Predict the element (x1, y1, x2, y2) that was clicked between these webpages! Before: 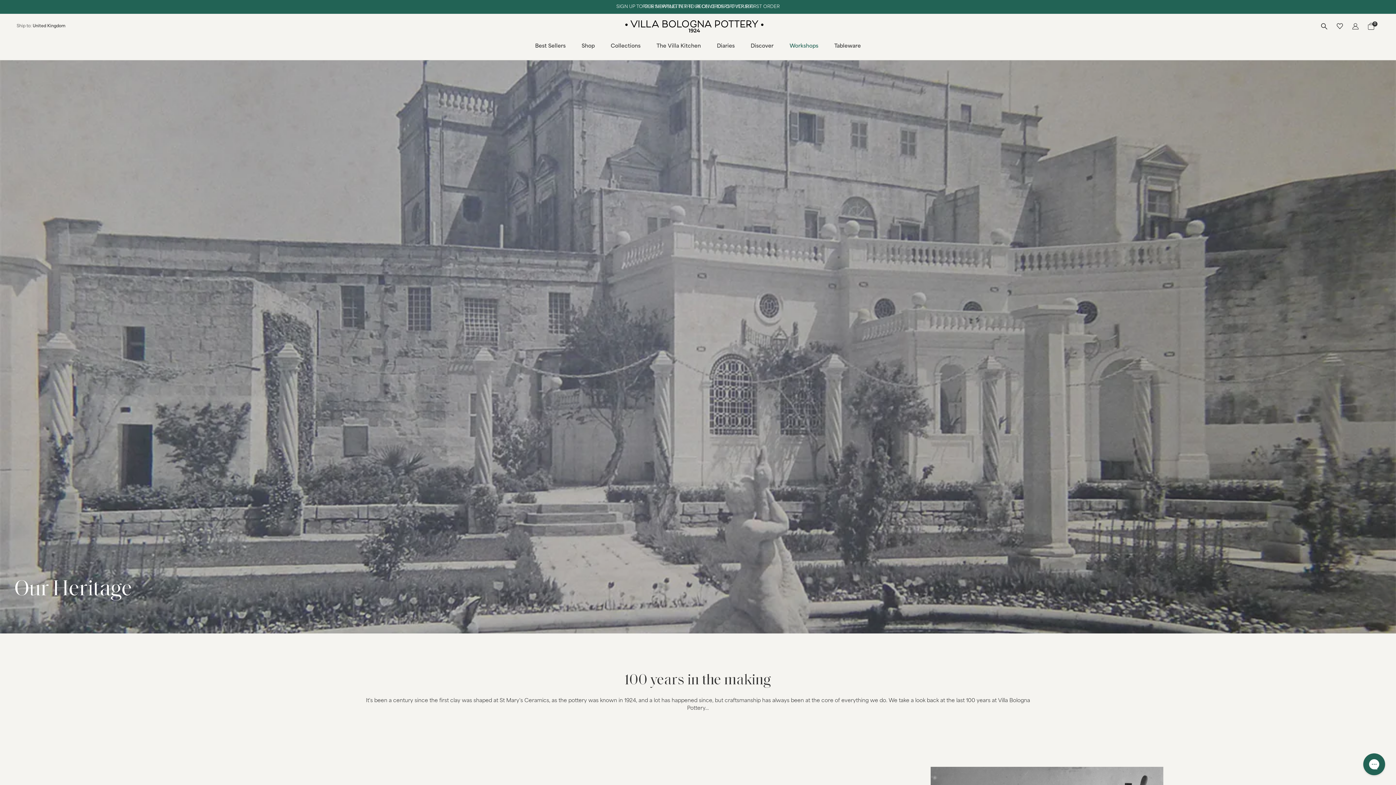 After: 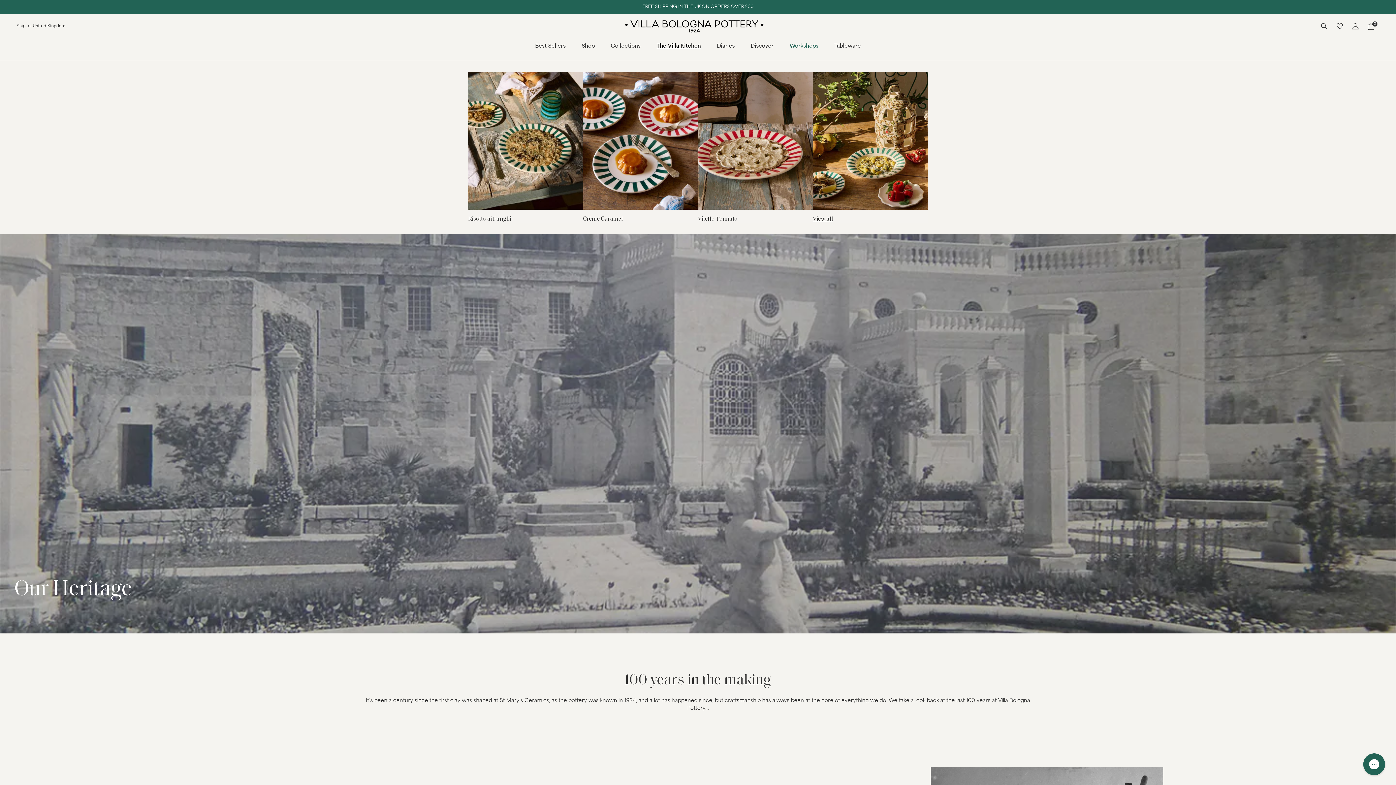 Action: bbox: (648, 42, 709, 60) label: The Villa Kitchen